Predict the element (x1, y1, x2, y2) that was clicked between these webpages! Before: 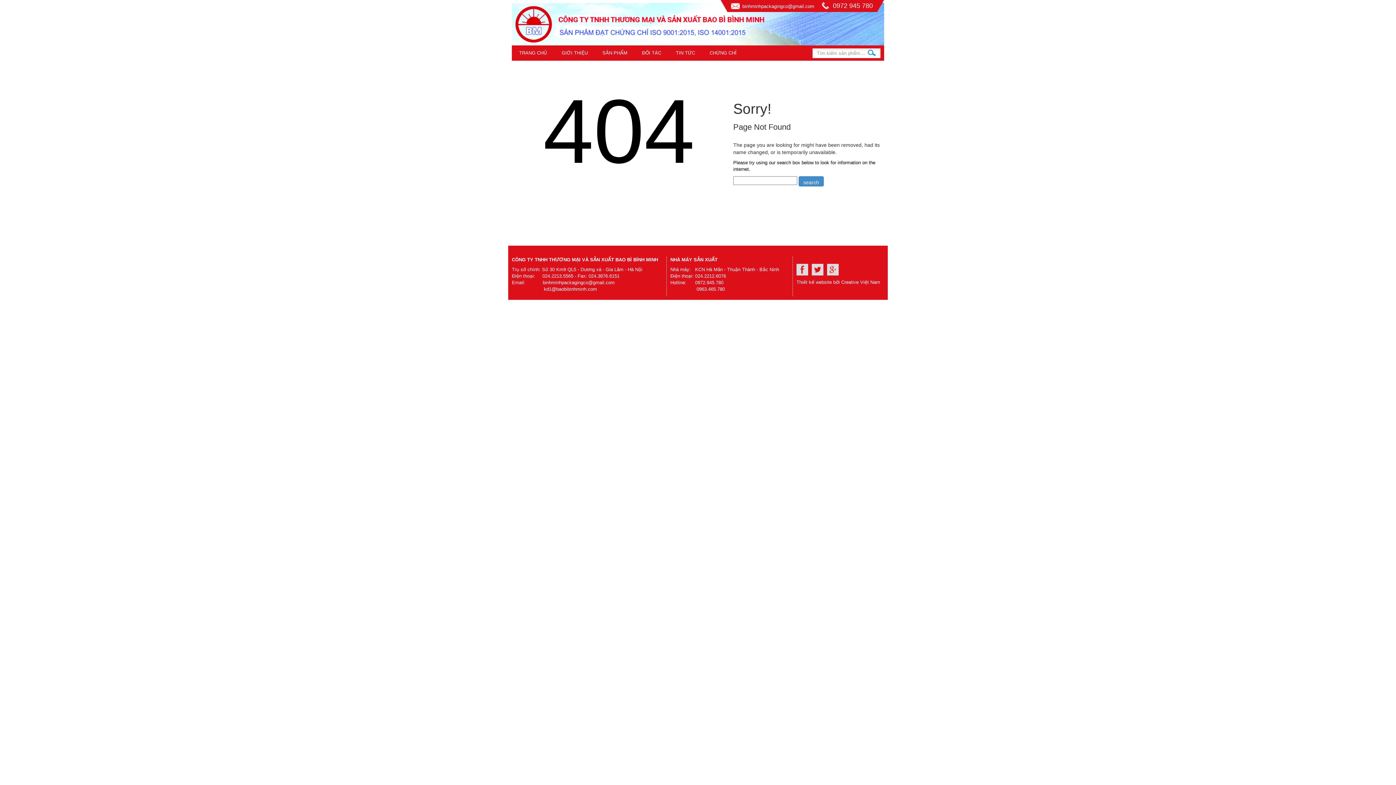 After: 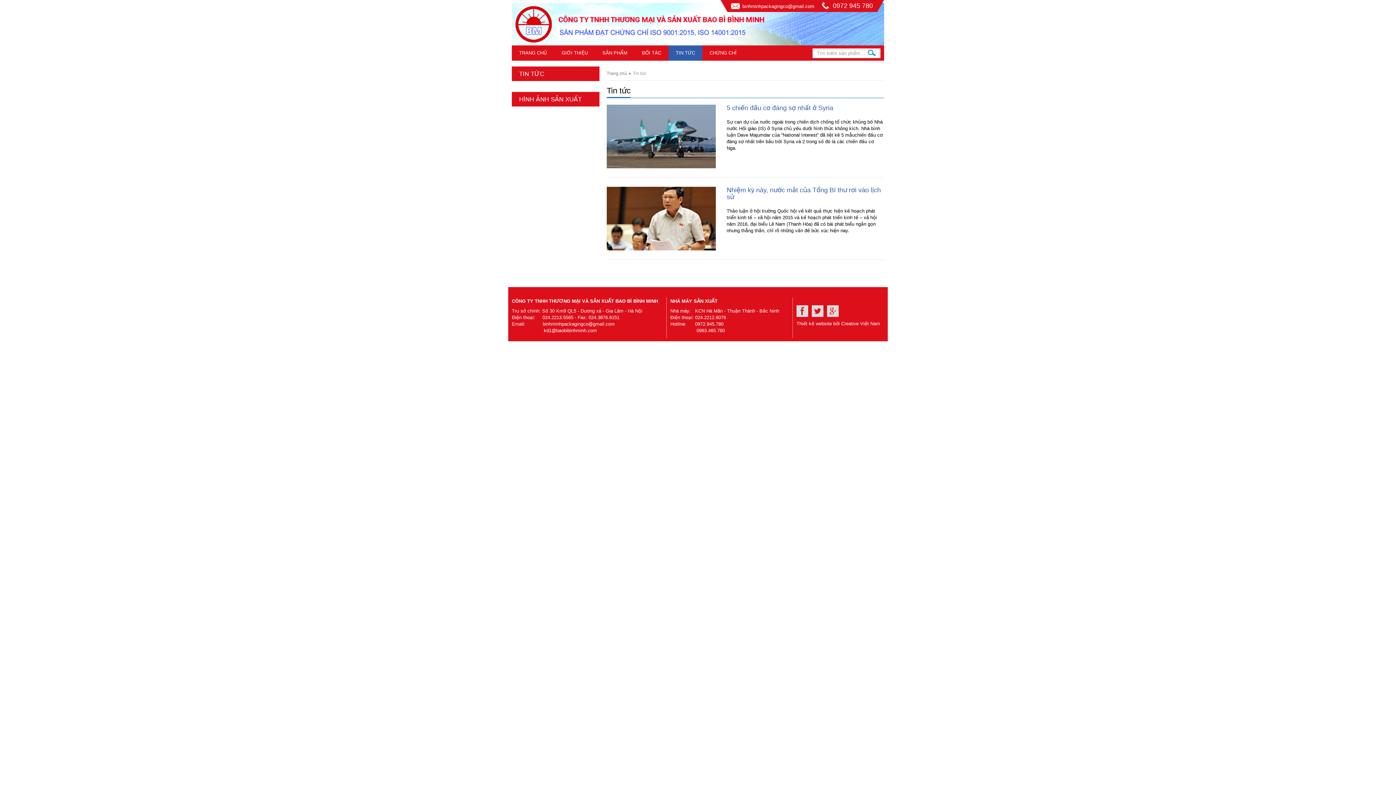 Action: bbox: (668, 45, 702, 60) label: TIN TỨC